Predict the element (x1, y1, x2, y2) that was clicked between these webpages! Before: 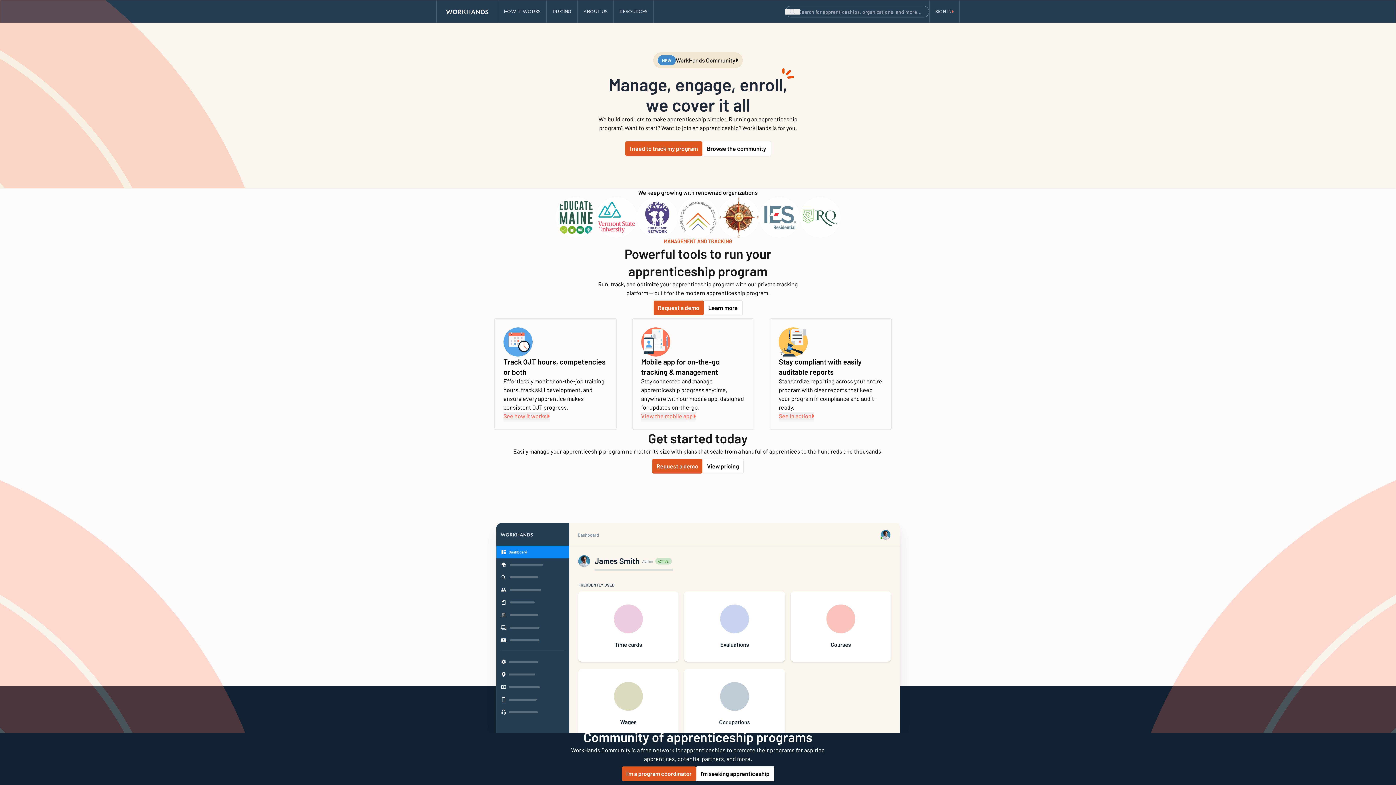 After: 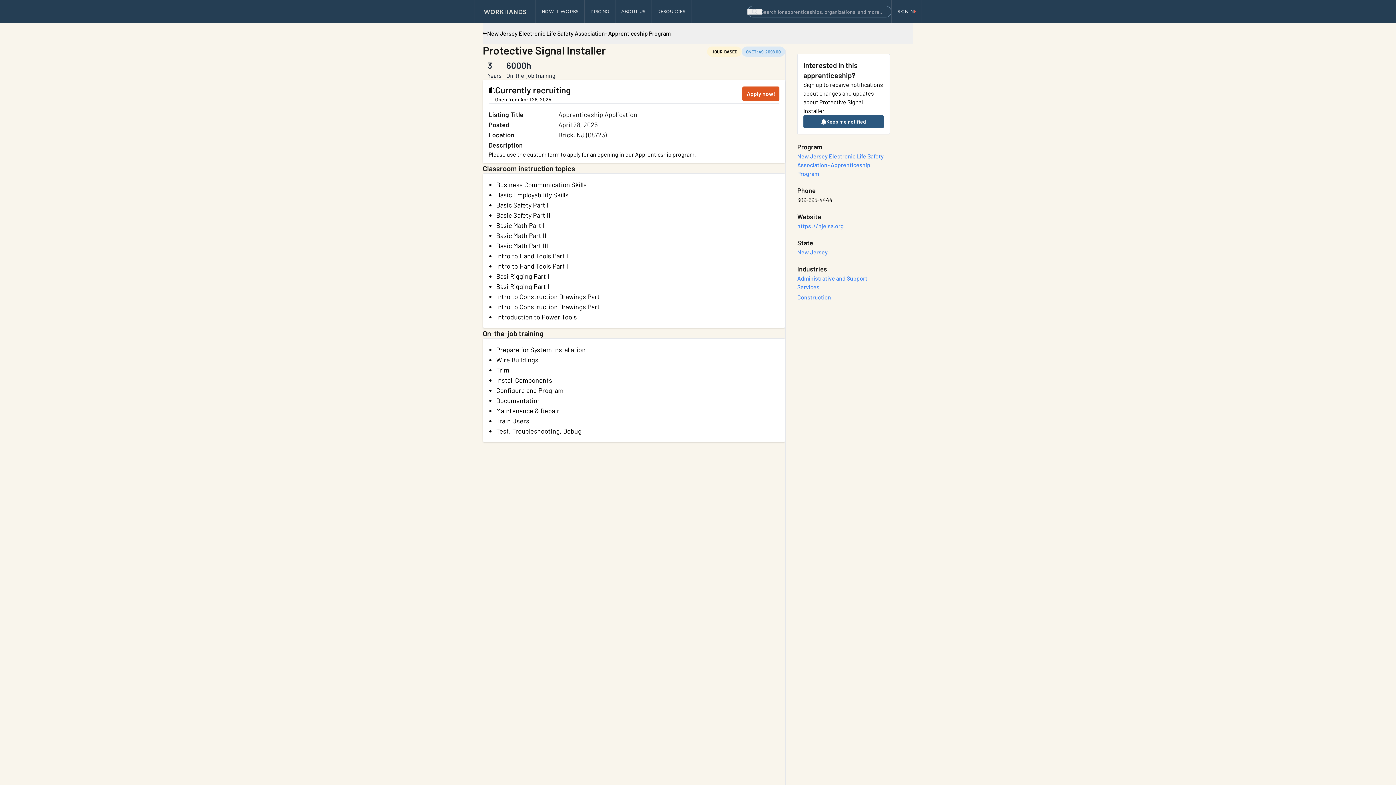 Action: label: New Jersey Electronic Life Safety Association- Apprenticeship Program bbox: (615, 676, 689, 702)